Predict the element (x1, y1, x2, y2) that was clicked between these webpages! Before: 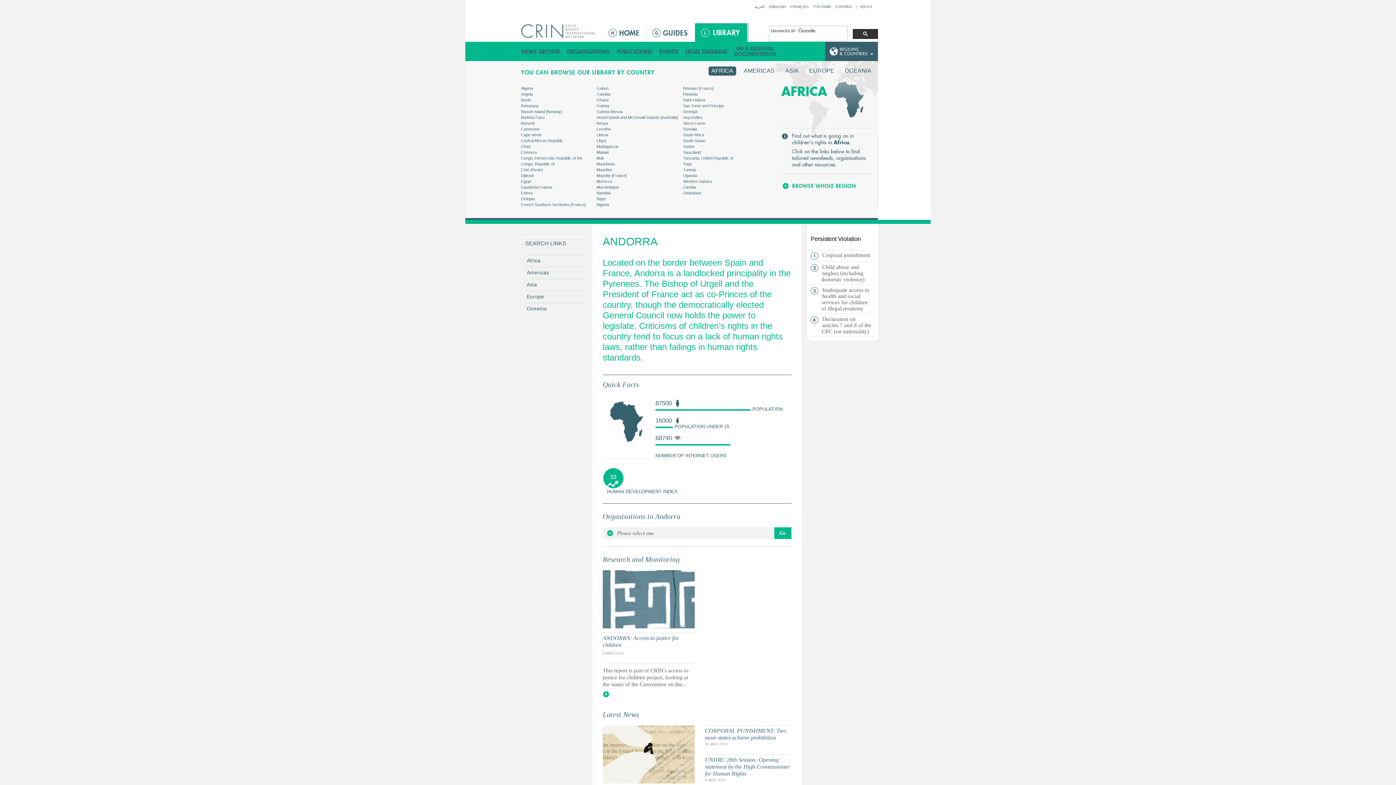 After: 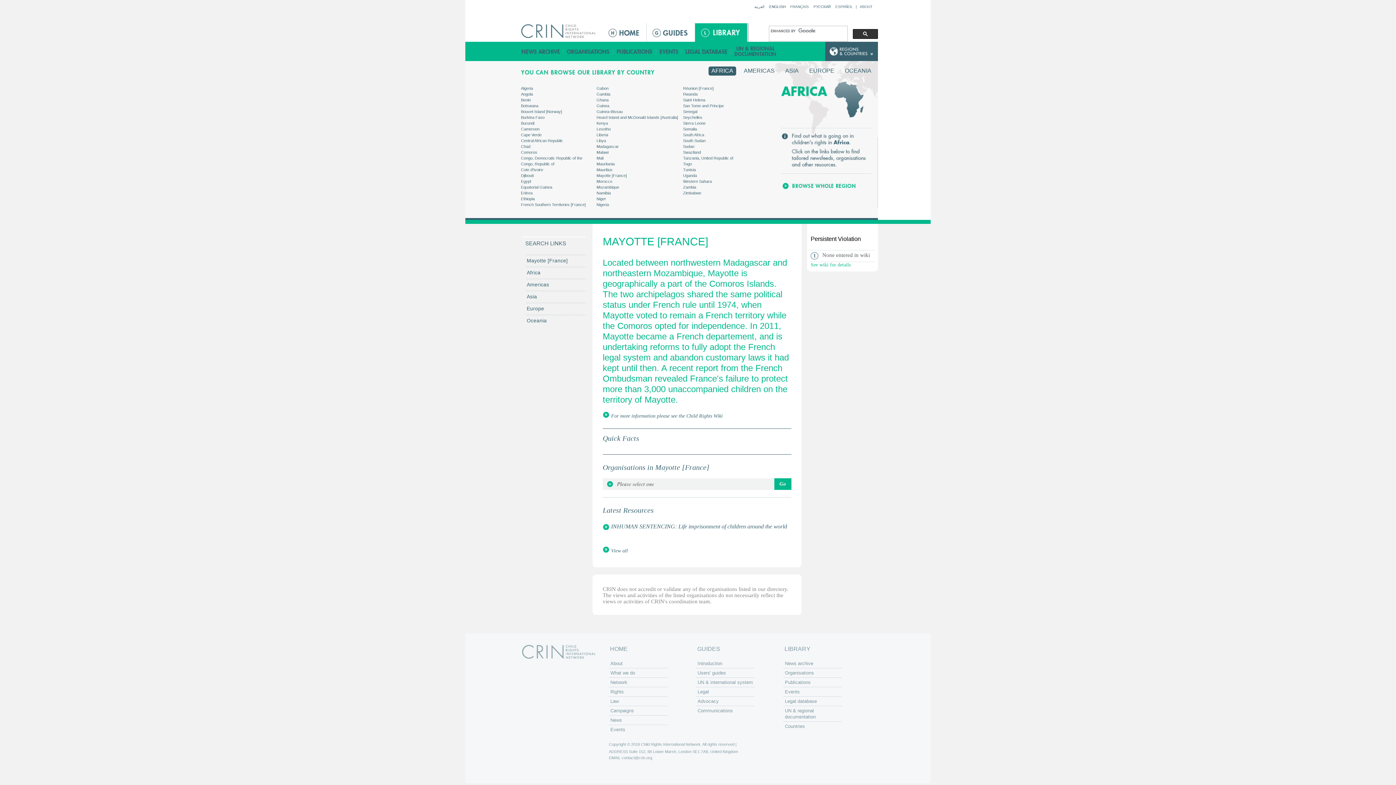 Action: bbox: (595, 172, 679, 178) label: Mayotte [France]